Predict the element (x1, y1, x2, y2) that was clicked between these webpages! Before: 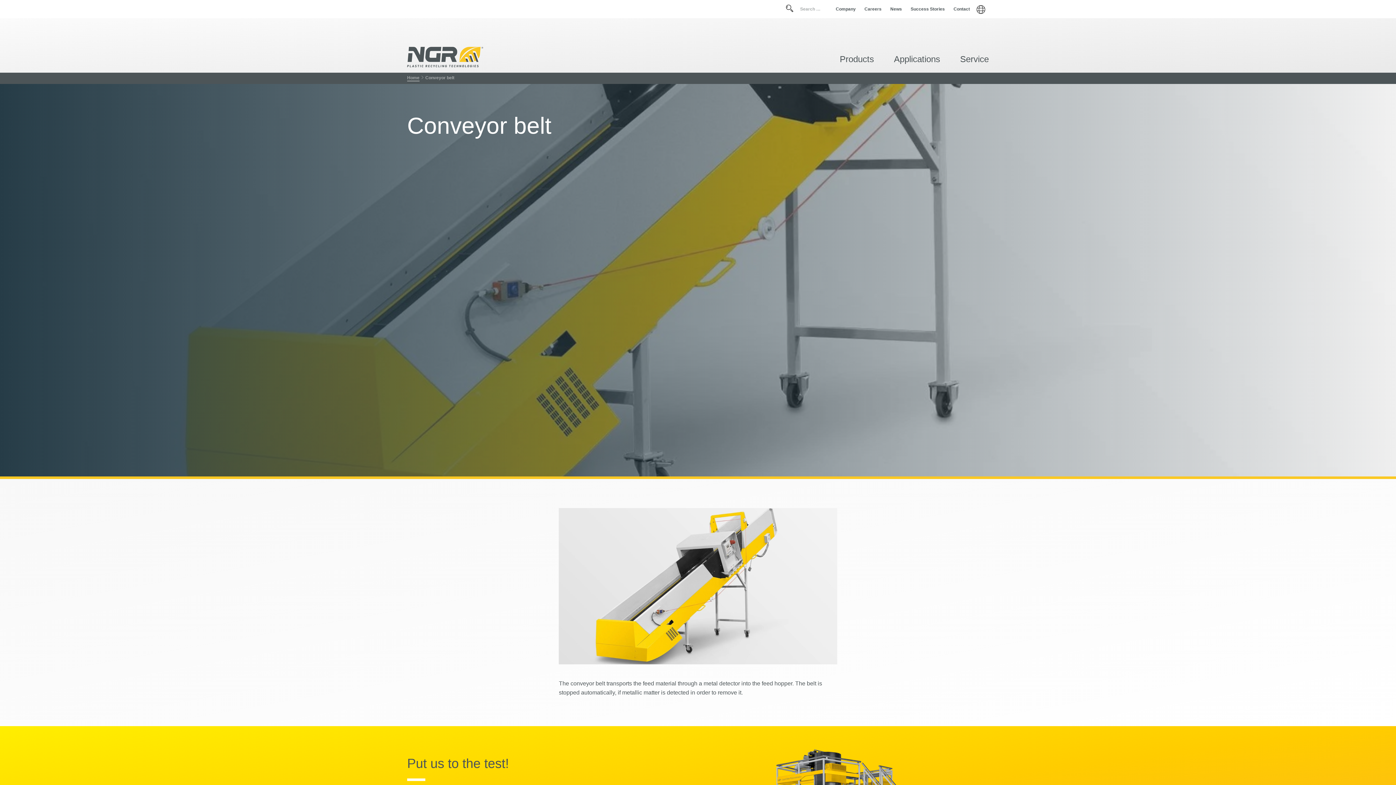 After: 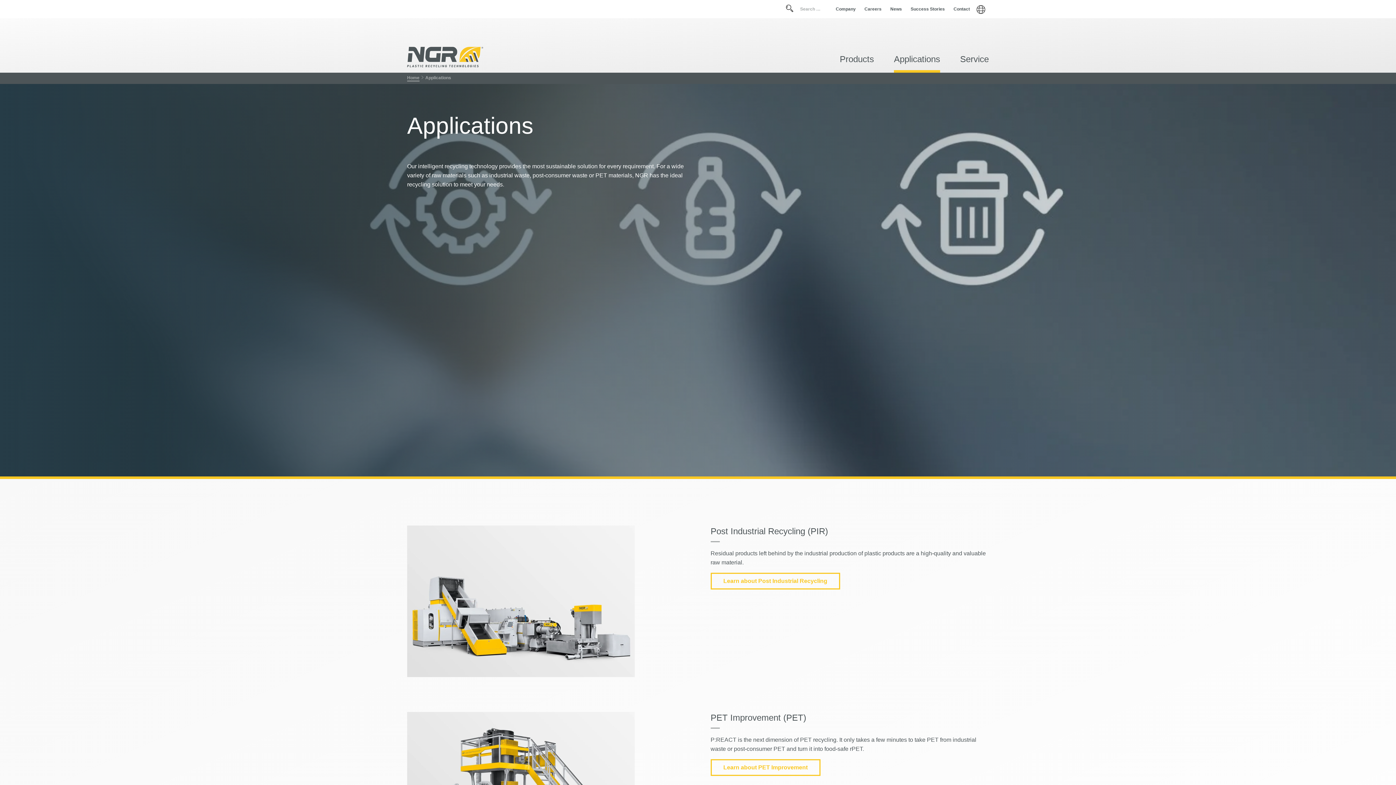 Action: bbox: (894, 48, 940, 72) label: Applications